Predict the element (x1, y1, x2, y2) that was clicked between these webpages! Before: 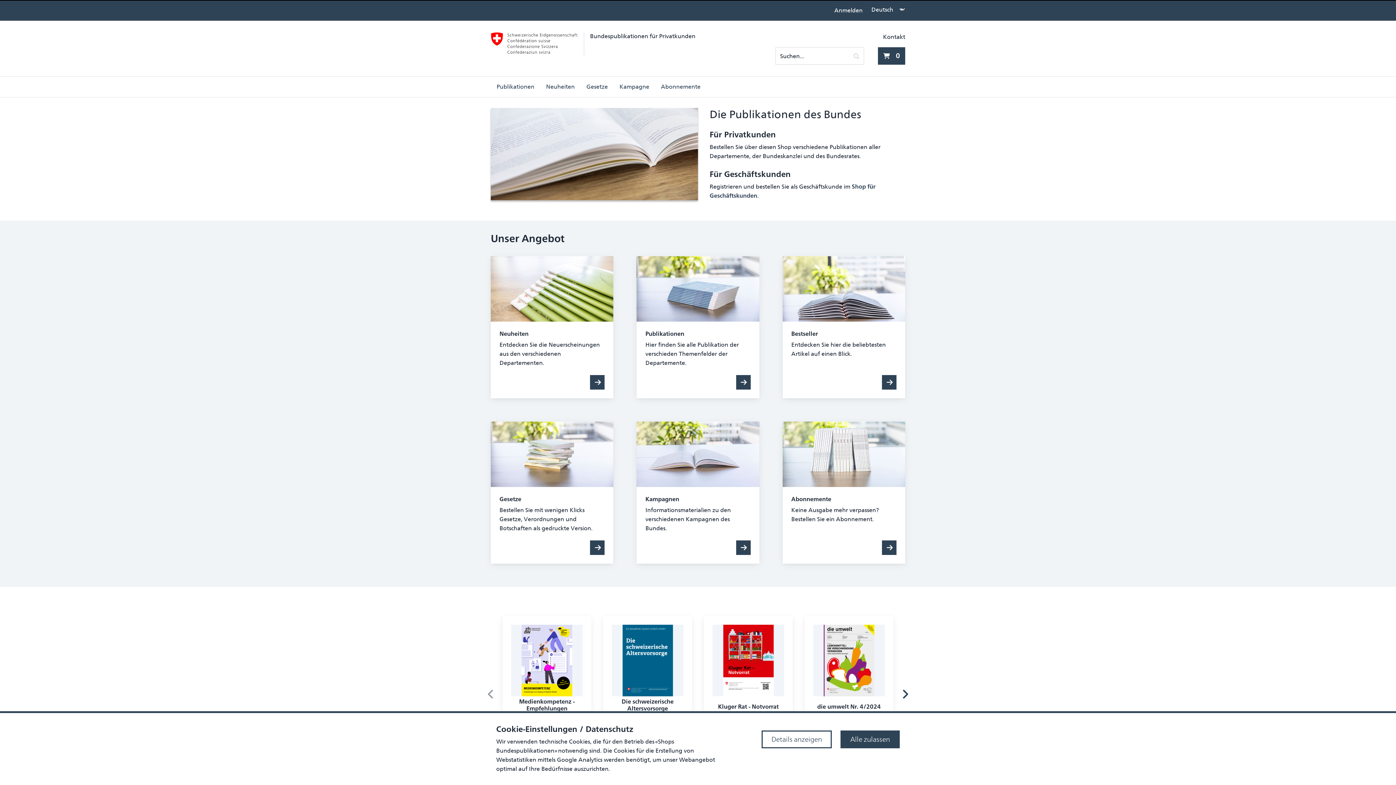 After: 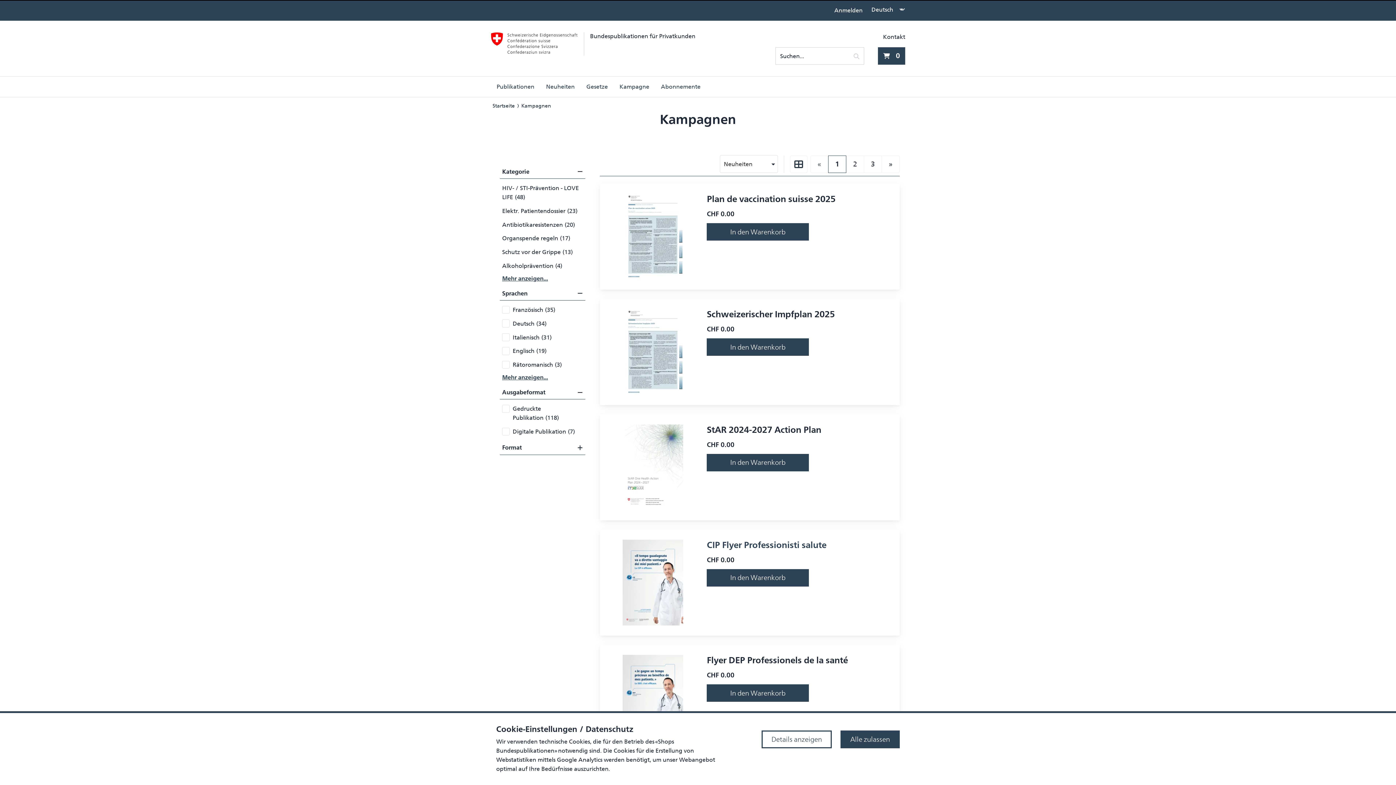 Action: bbox: (736, 540, 750, 555)